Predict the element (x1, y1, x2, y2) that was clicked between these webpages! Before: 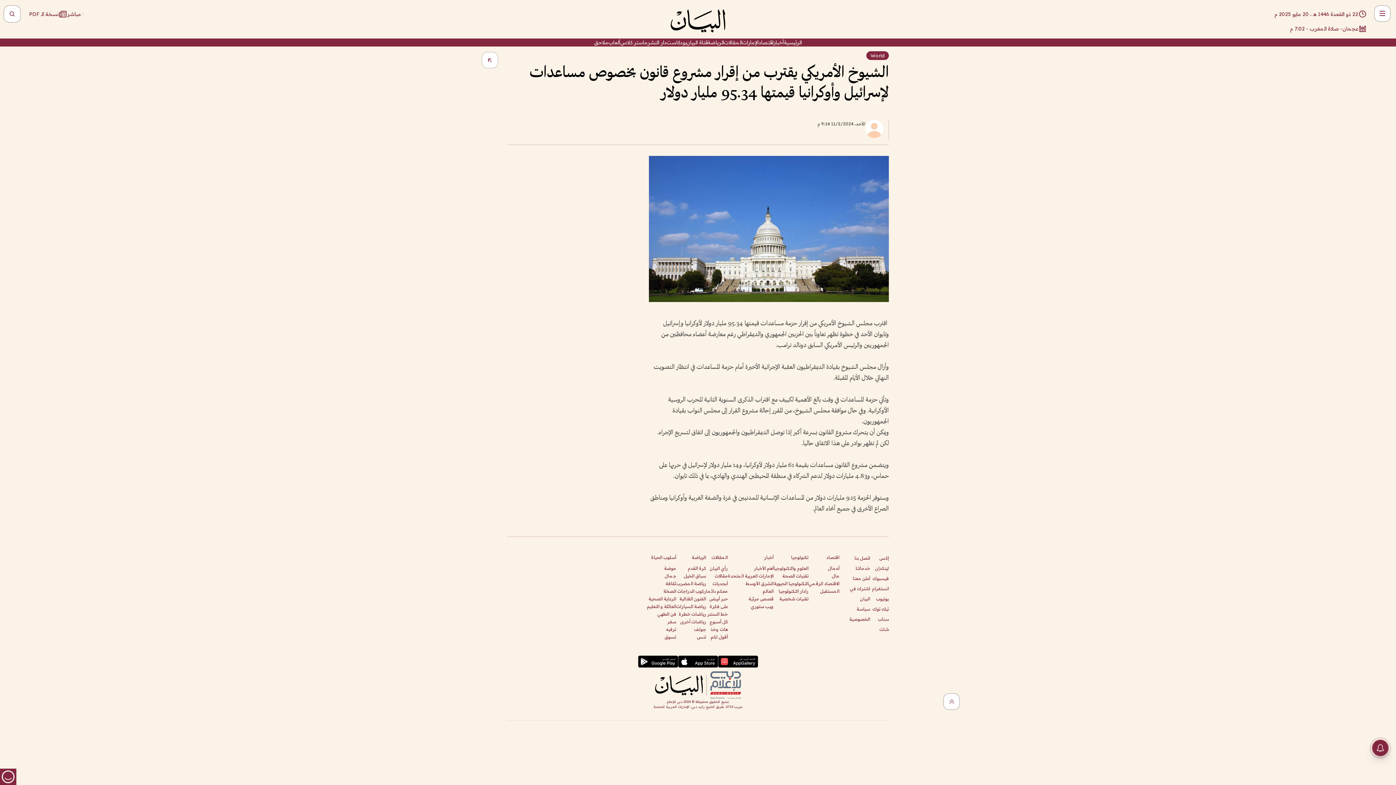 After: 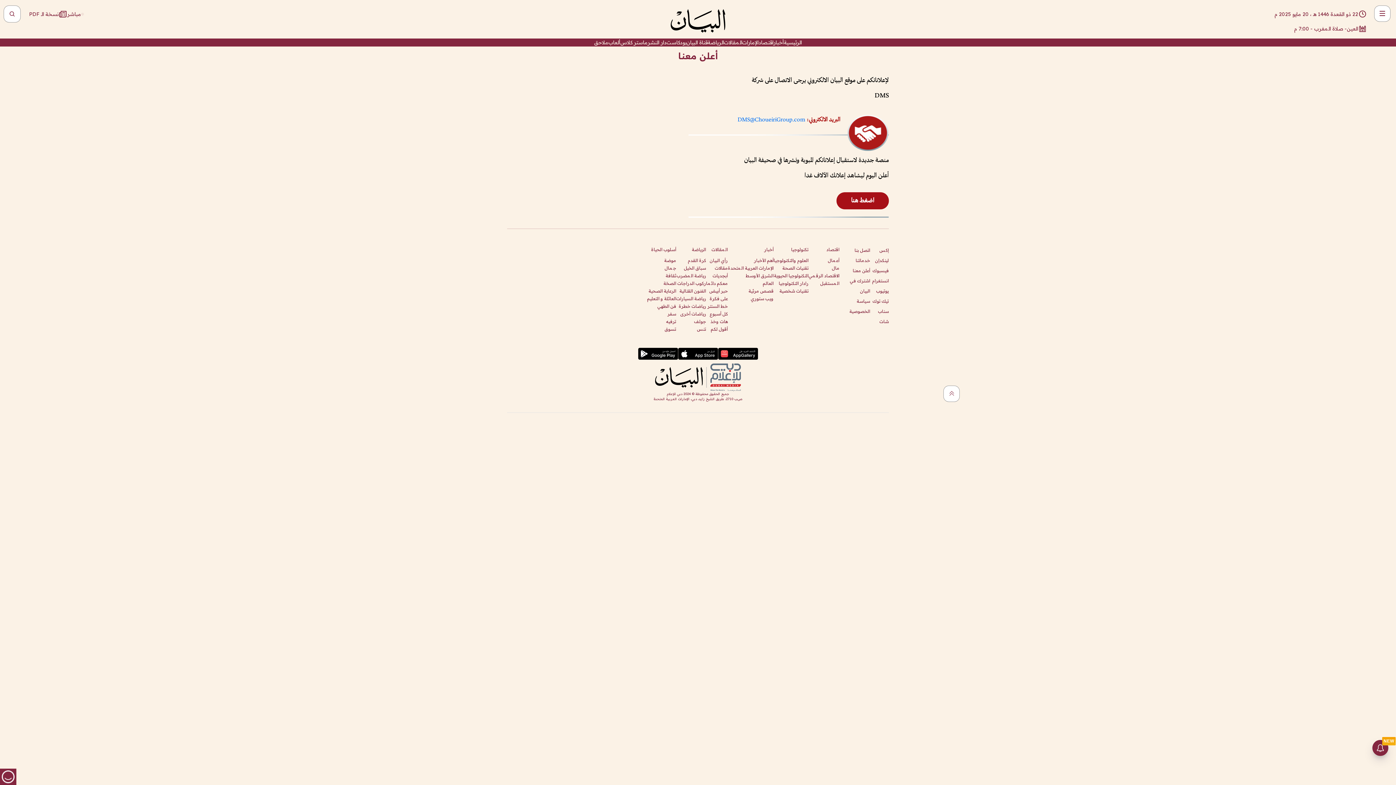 Action: label: أعلن معنا bbox: (852, 576, 870, 581)